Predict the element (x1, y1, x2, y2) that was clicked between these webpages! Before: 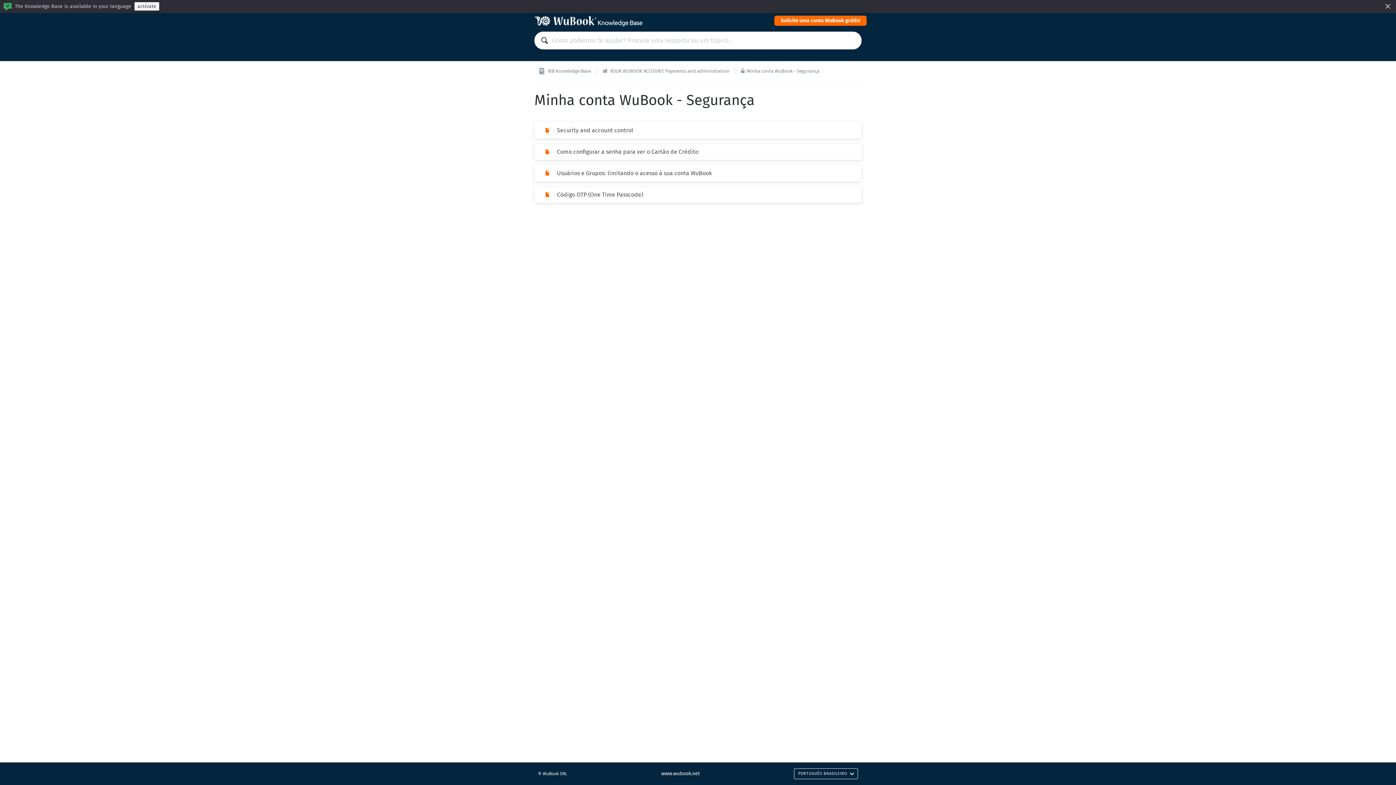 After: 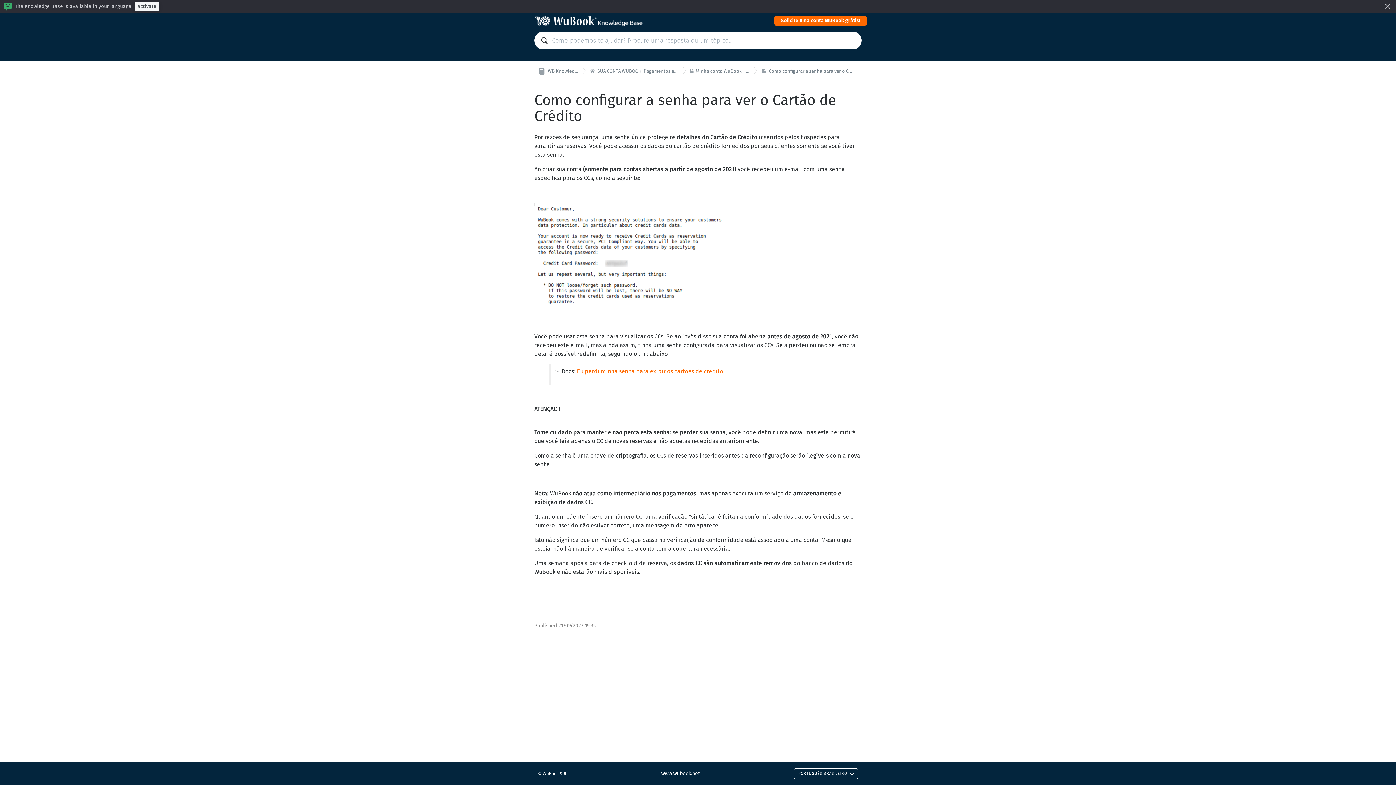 Action: bbox: (534, 143, 861, 159) label: Como configurar a senha para ver o Cartão de Crédito